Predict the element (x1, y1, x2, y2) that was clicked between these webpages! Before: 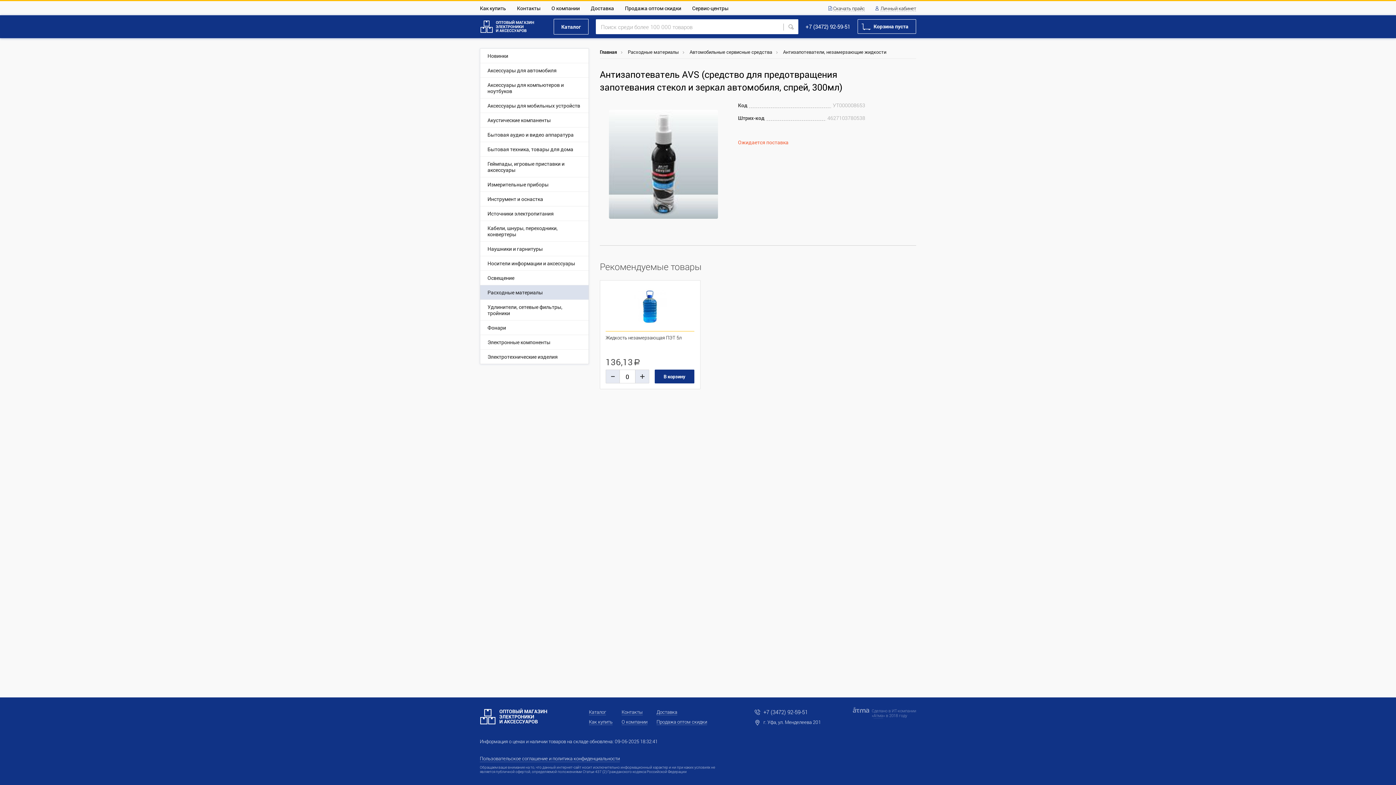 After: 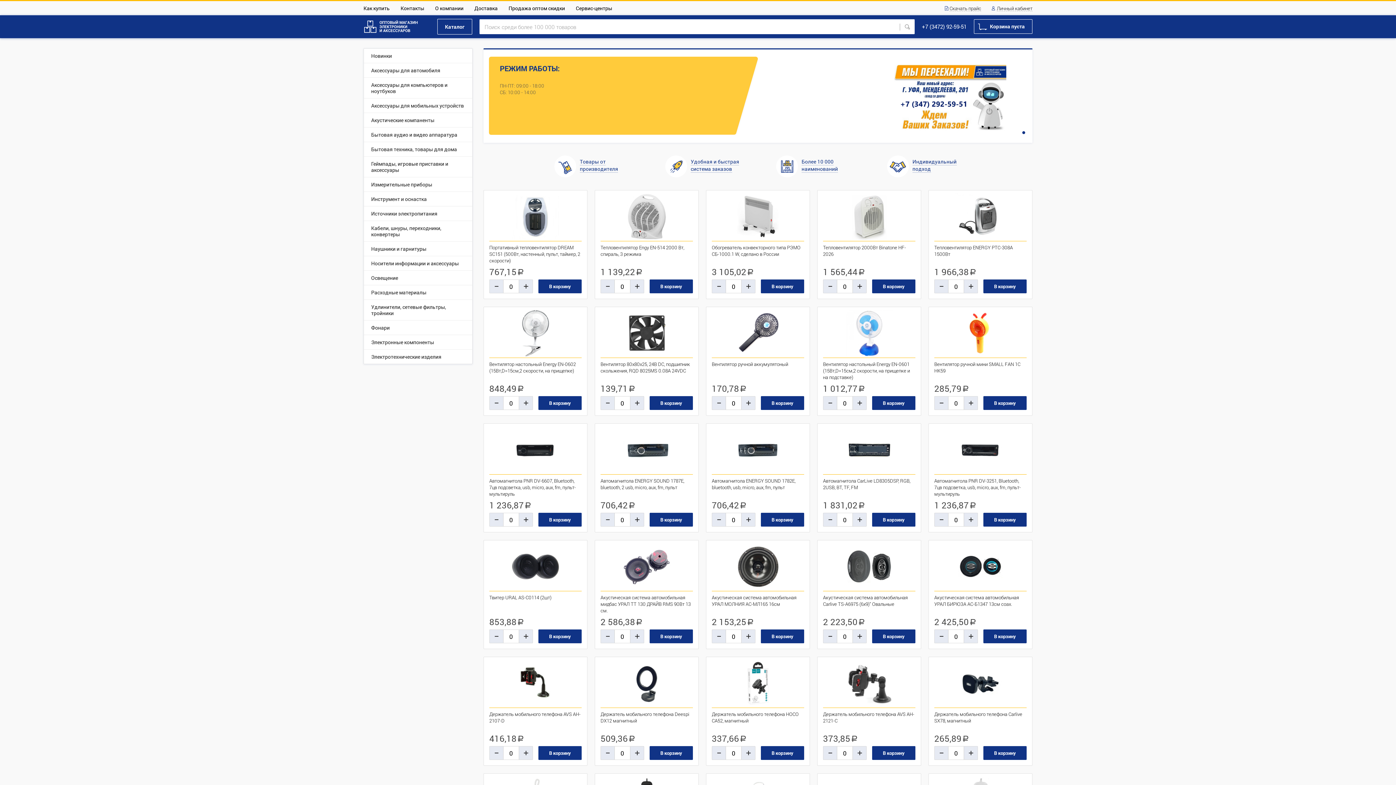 Action: bbox: (480, 708, 552, 725)